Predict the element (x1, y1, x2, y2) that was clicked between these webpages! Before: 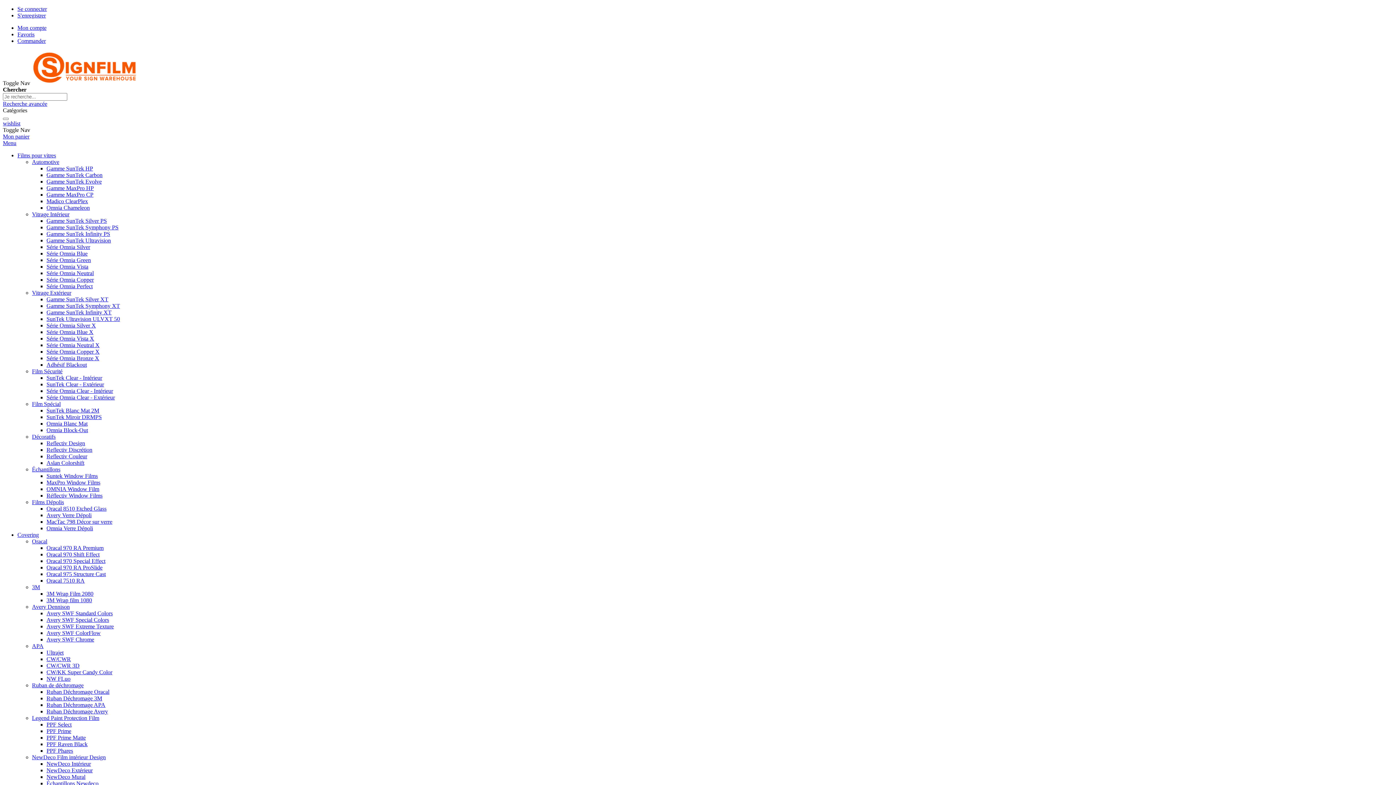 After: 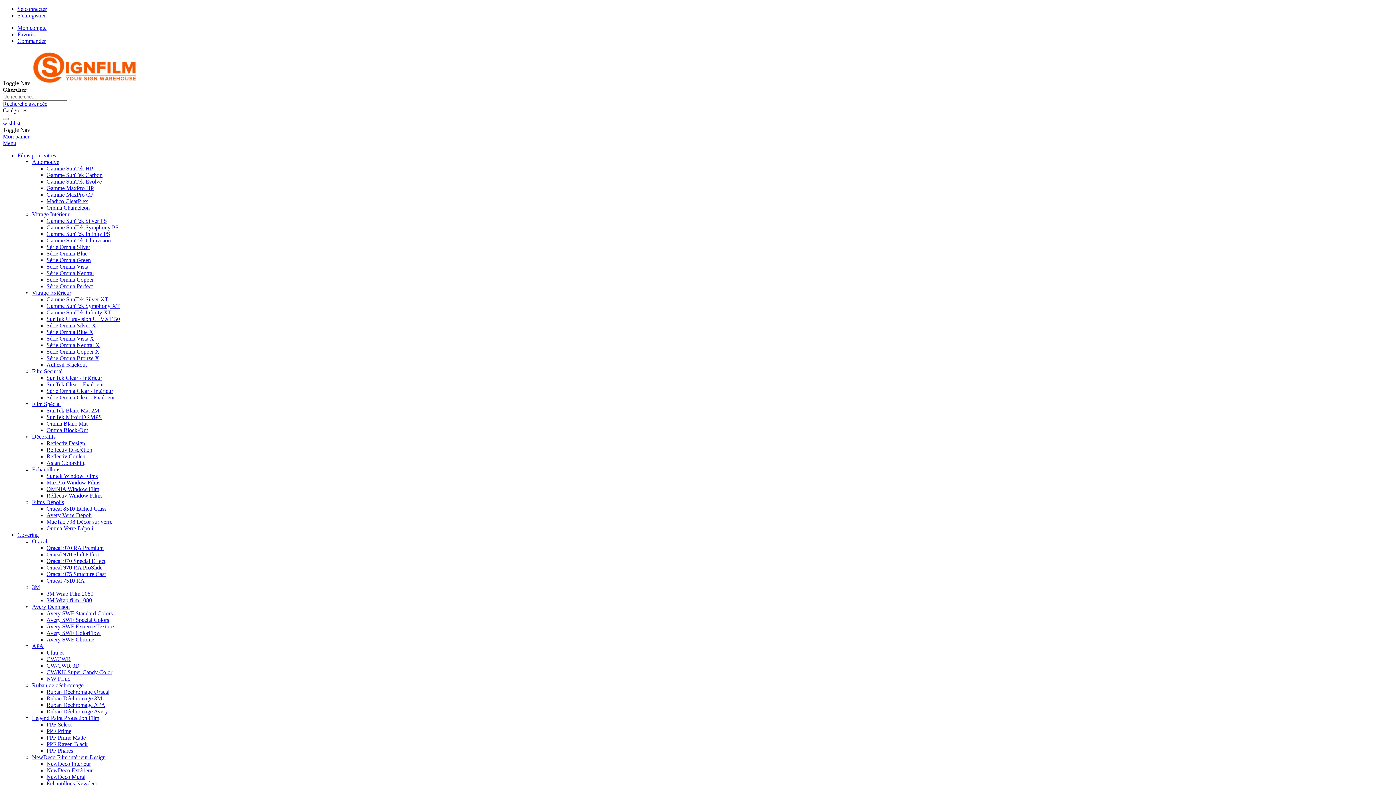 Action: bbox: (32, 433, 55, 440) label: Décoratifs